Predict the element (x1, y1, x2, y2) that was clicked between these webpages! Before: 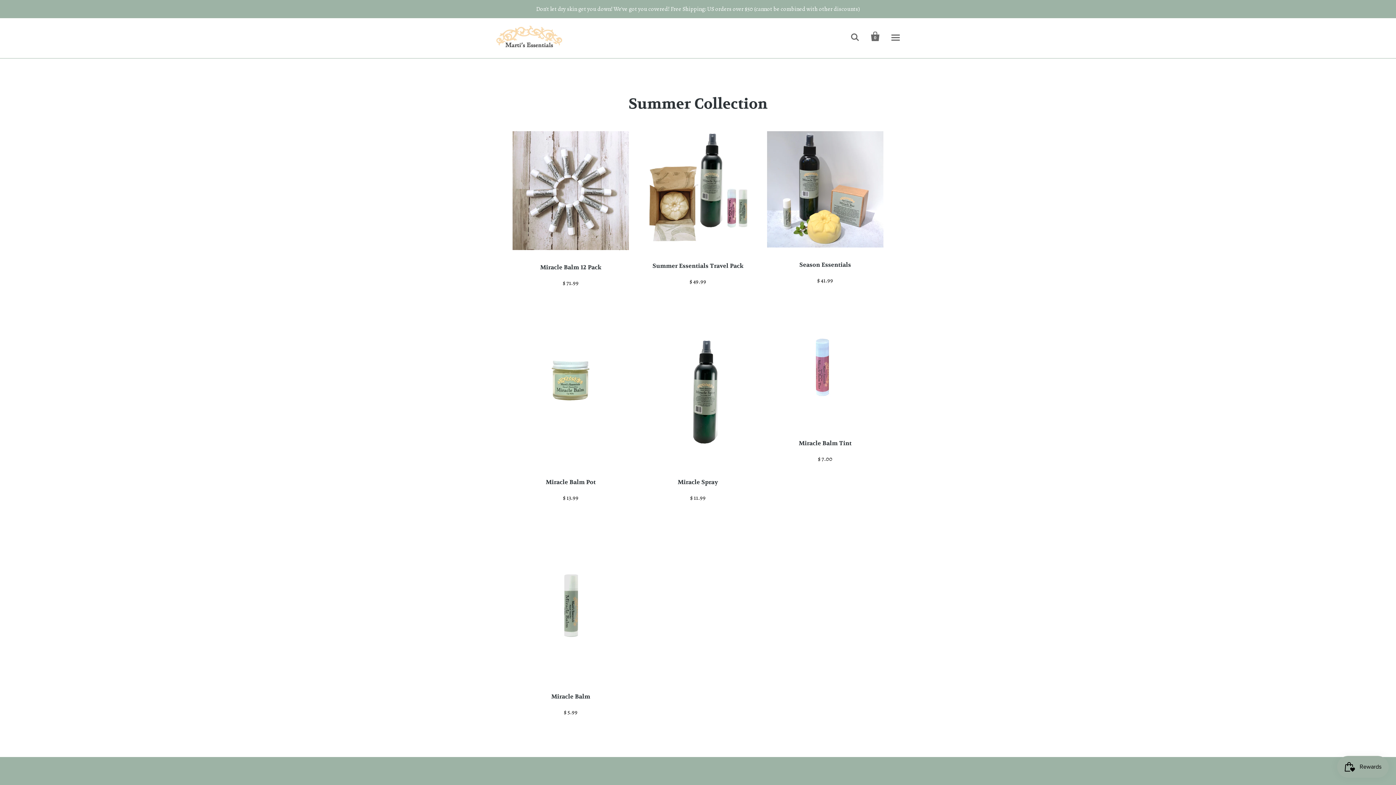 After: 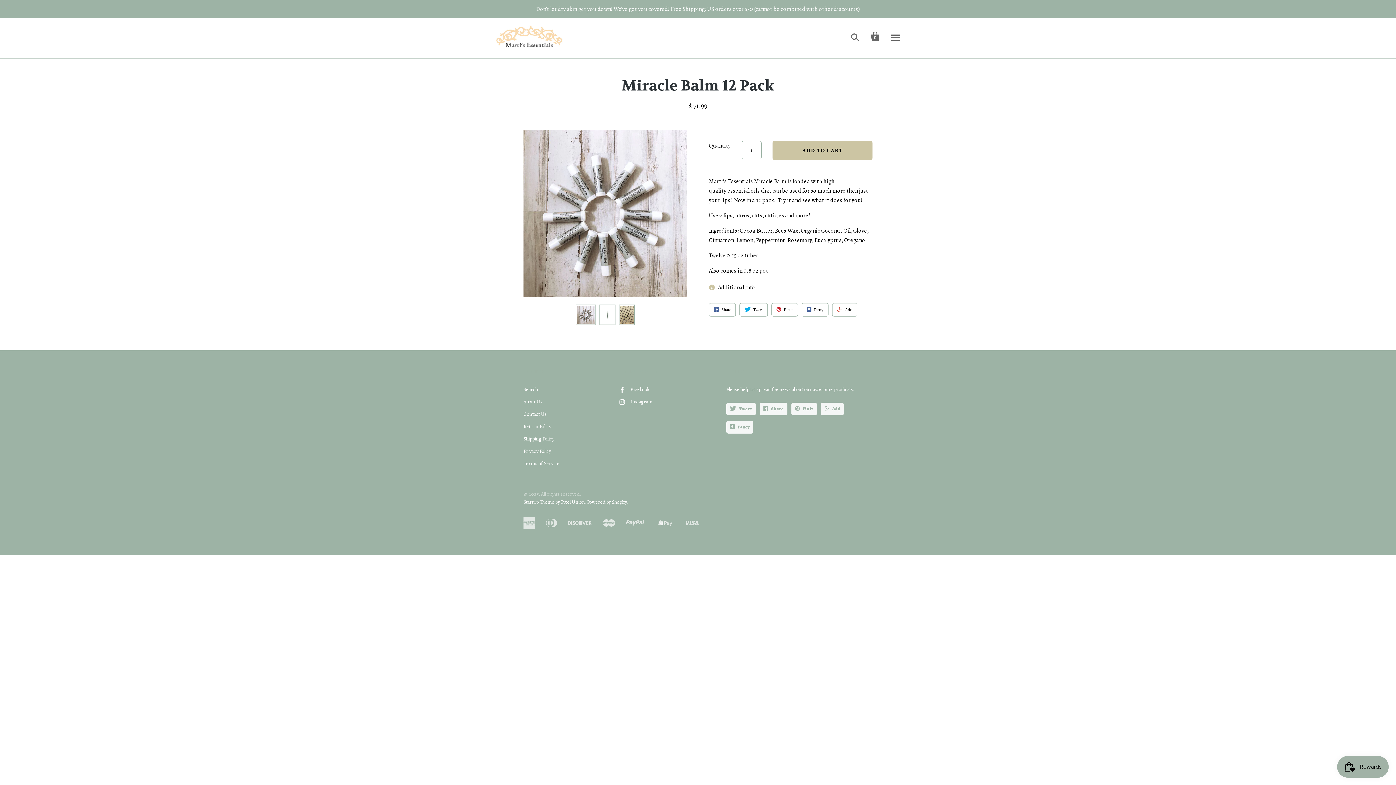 Action: label: Miracle Balm 12 Pack bbox: (540, 263, 601, 271)